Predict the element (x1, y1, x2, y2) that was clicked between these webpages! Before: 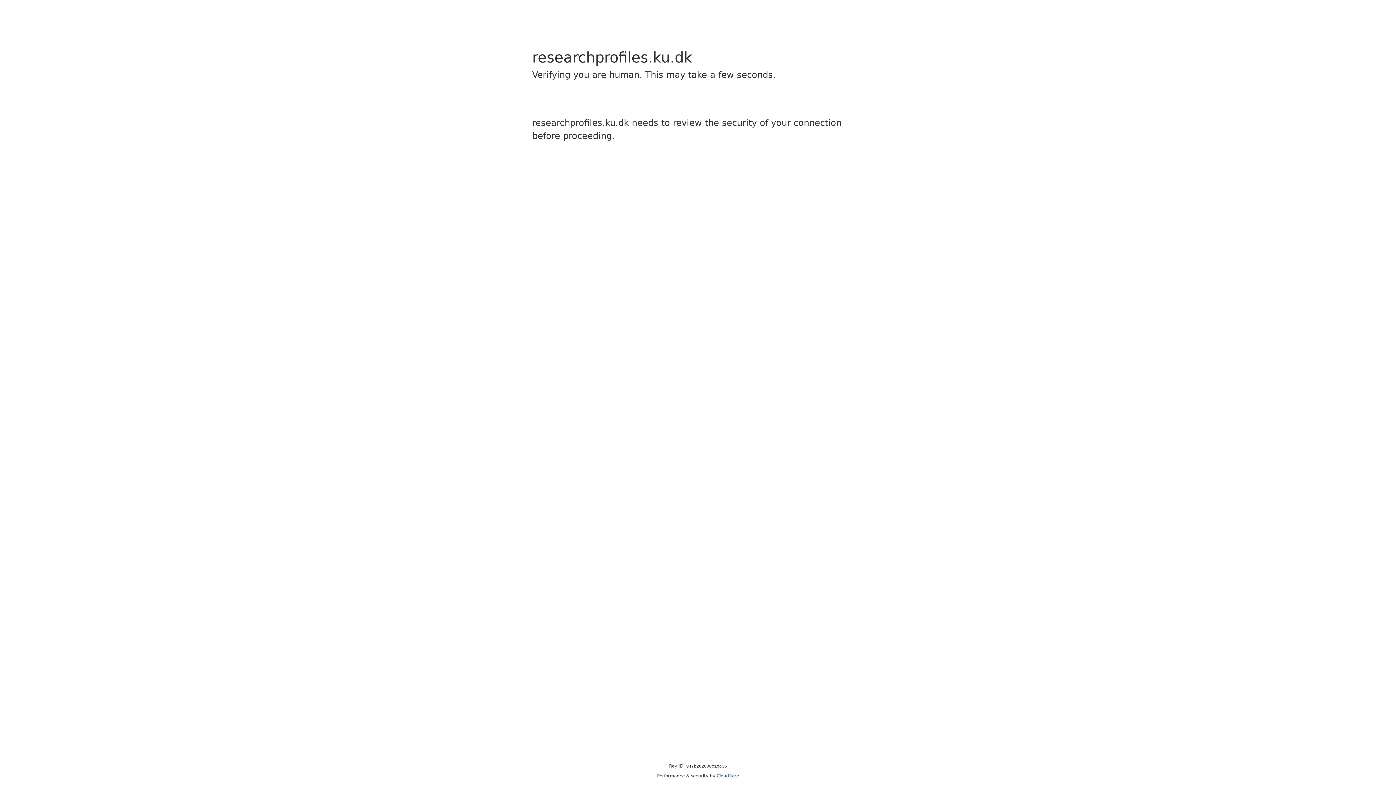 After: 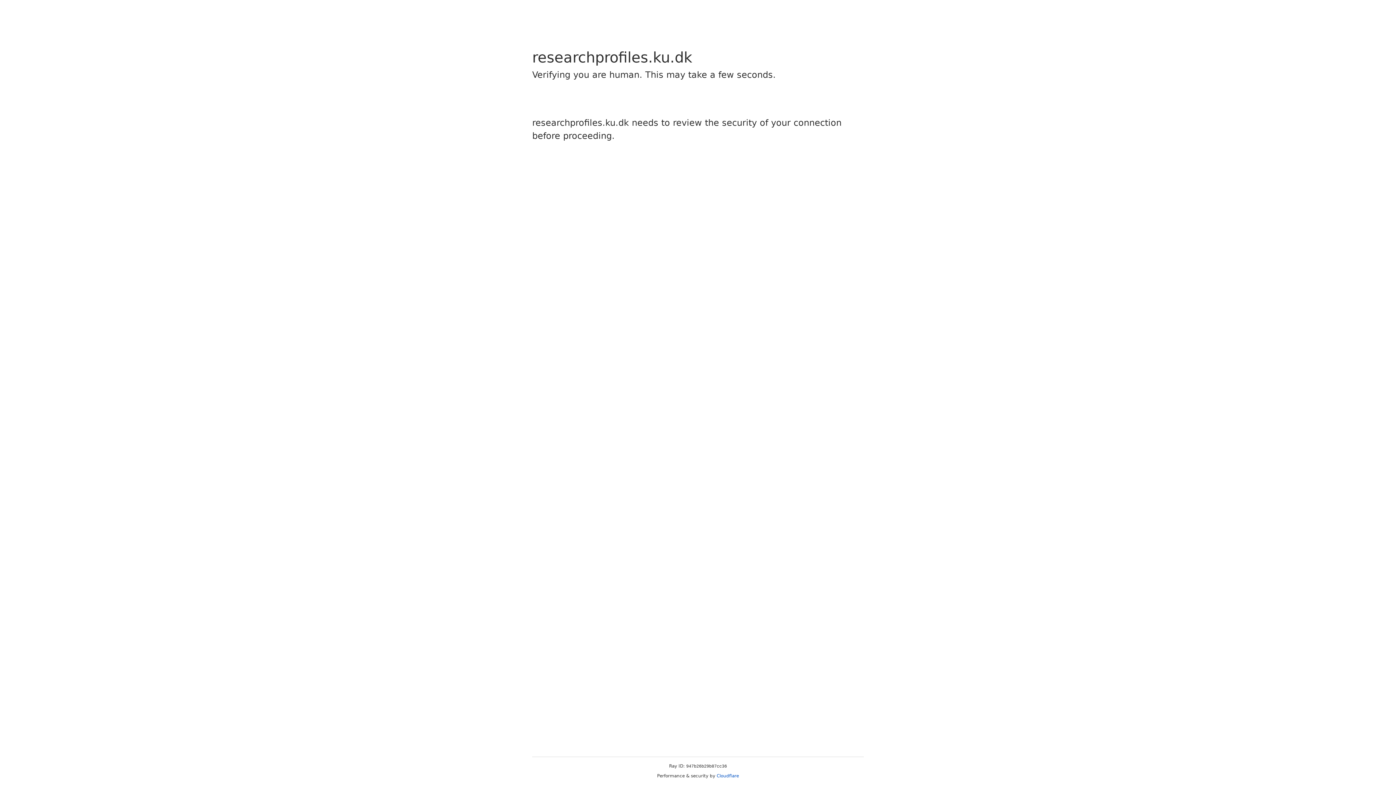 Action: label: Cloudflare bbox: (716, 773, 739, 778)